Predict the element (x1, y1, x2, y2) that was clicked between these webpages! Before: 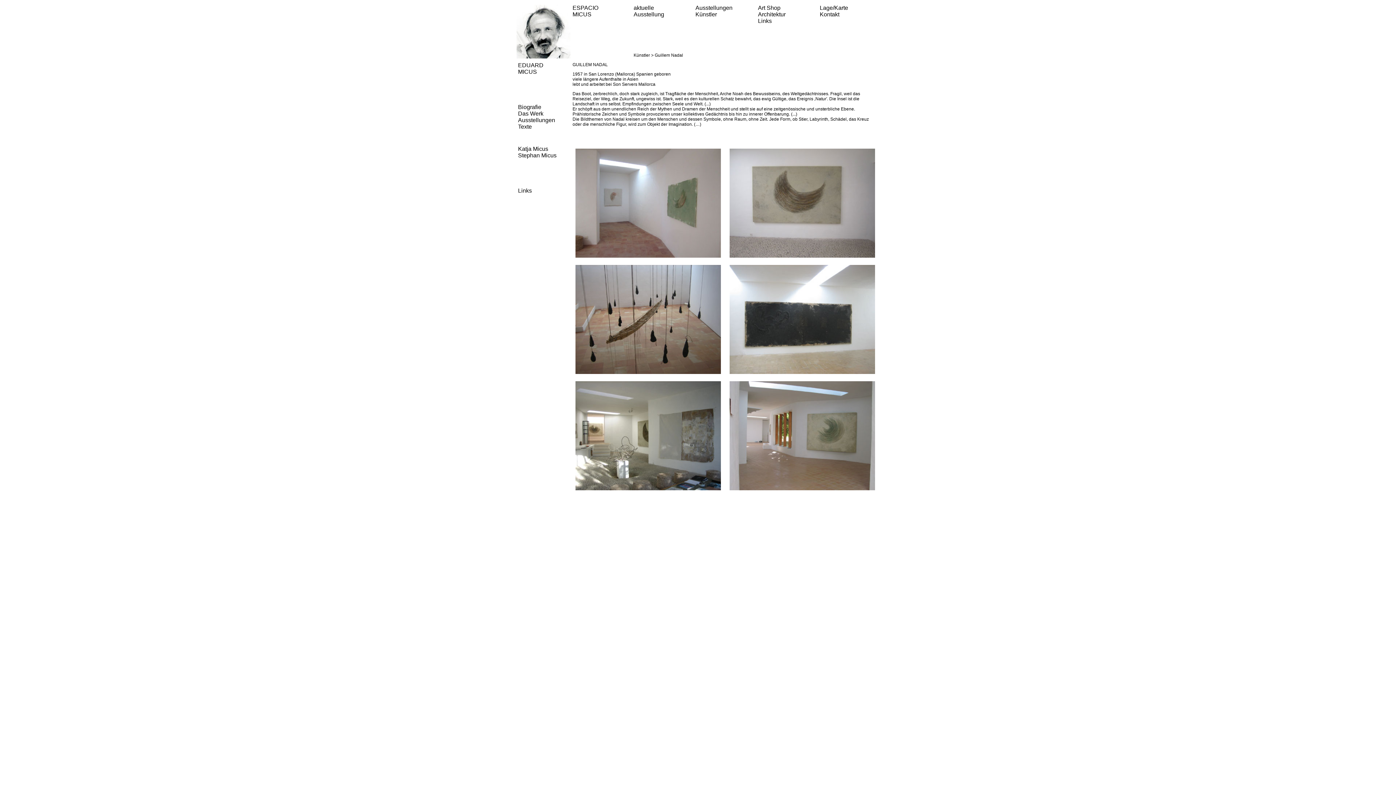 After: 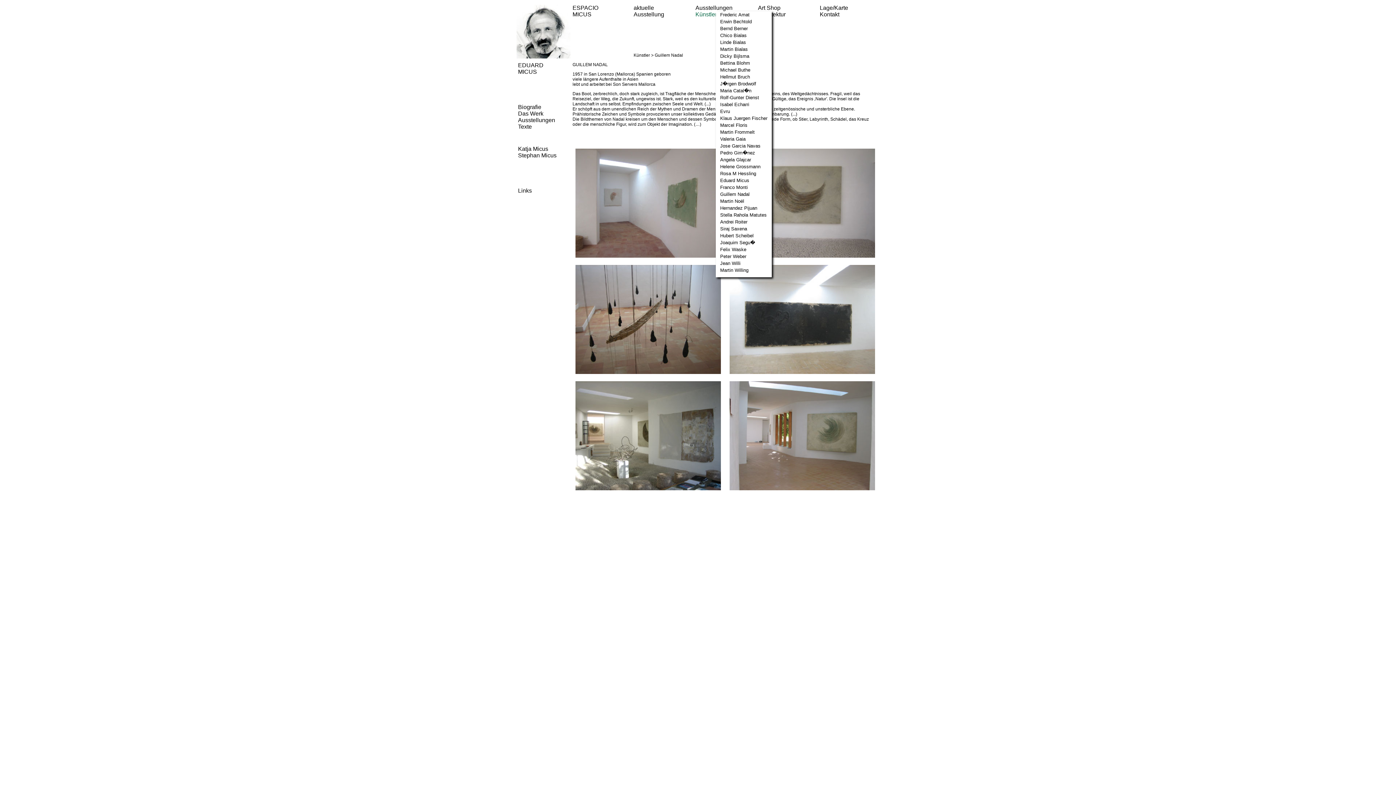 Action: label: Künstler bbox: (695, 11, 716, 17)